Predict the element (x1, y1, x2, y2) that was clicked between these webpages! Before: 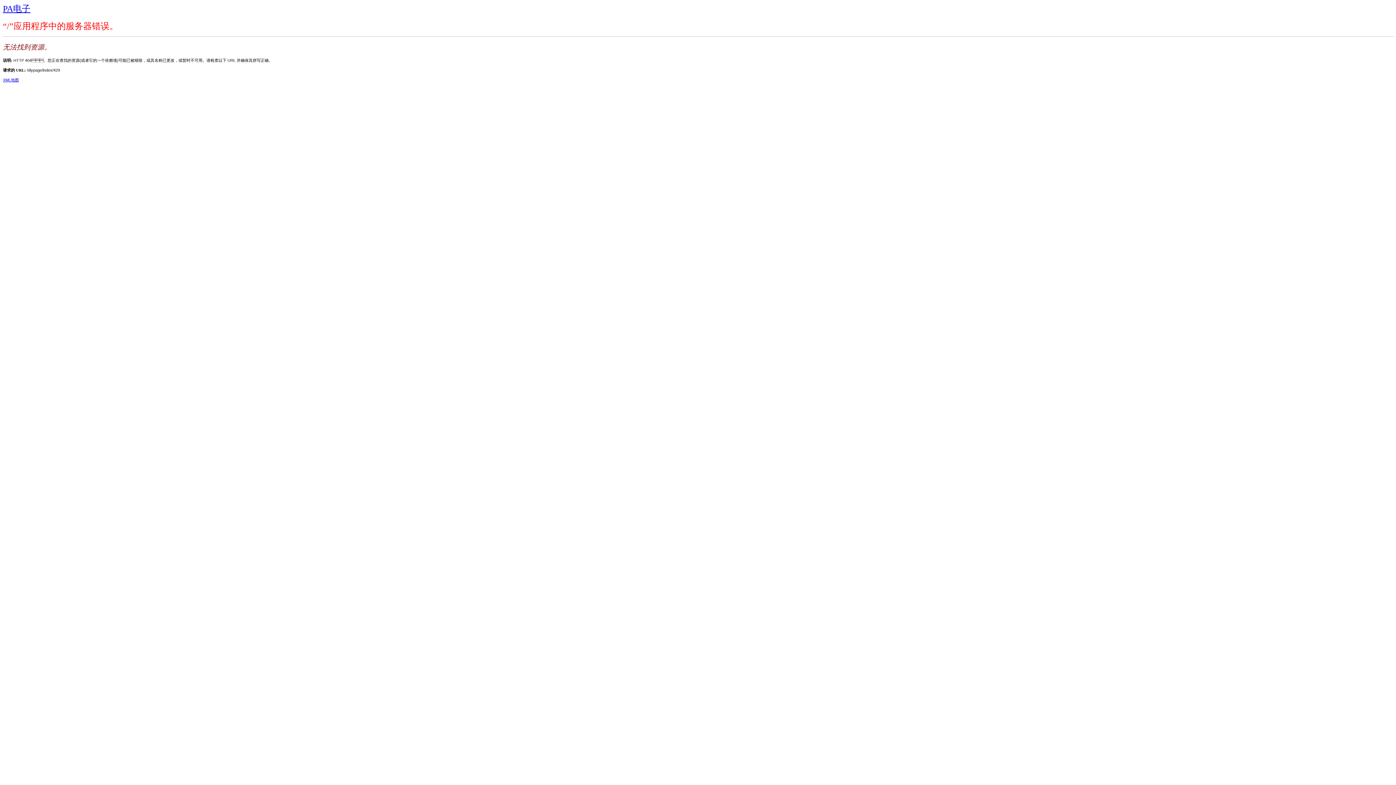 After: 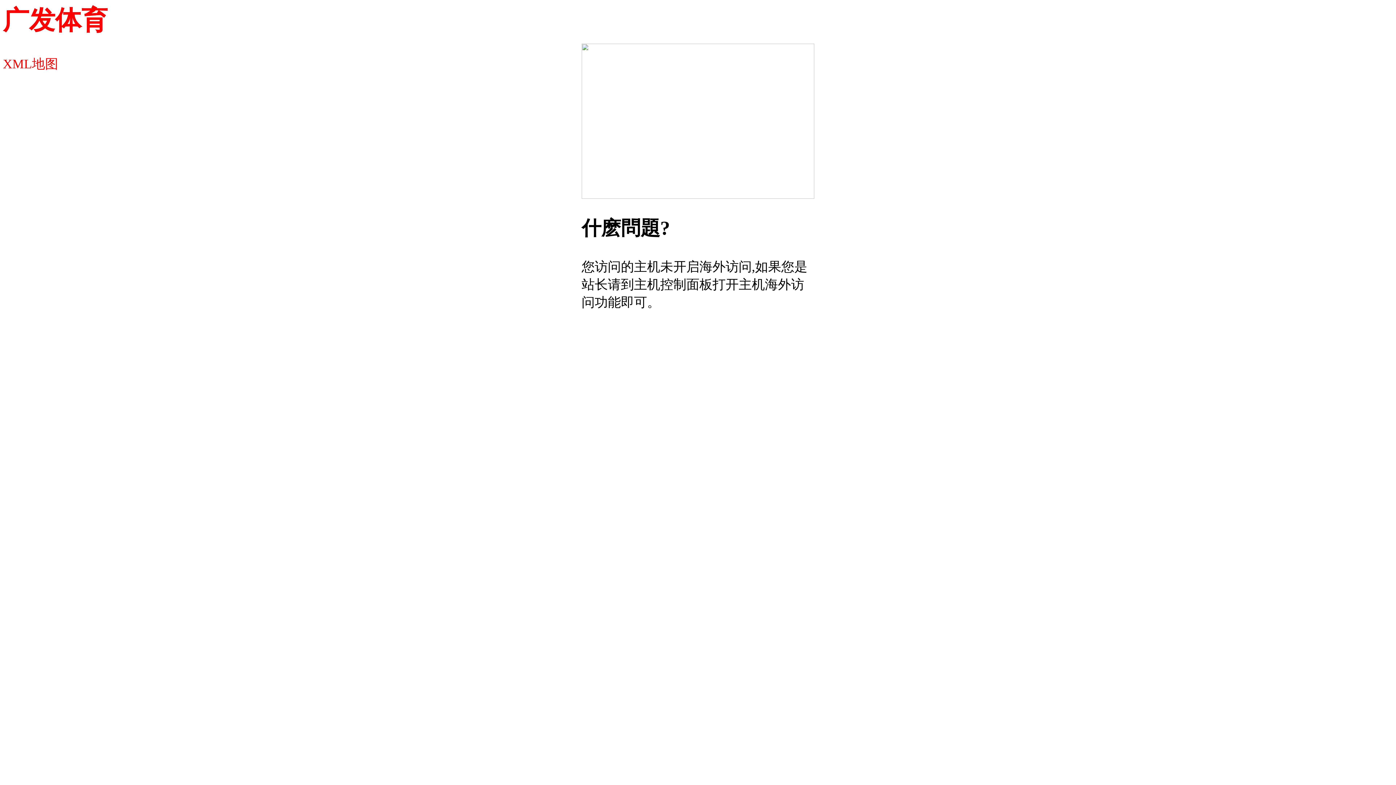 Action: label: PA电子 bbox: (2, 4, 30, 13)